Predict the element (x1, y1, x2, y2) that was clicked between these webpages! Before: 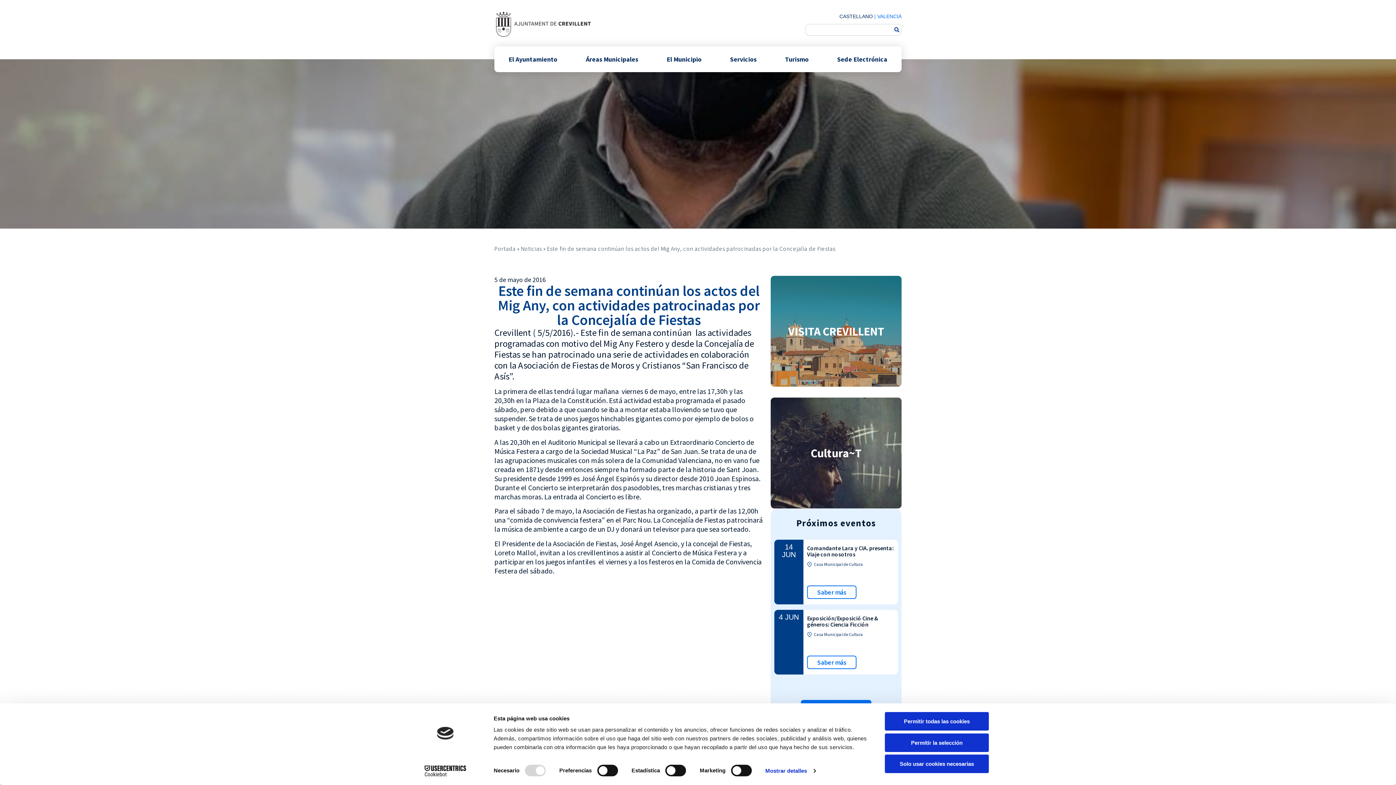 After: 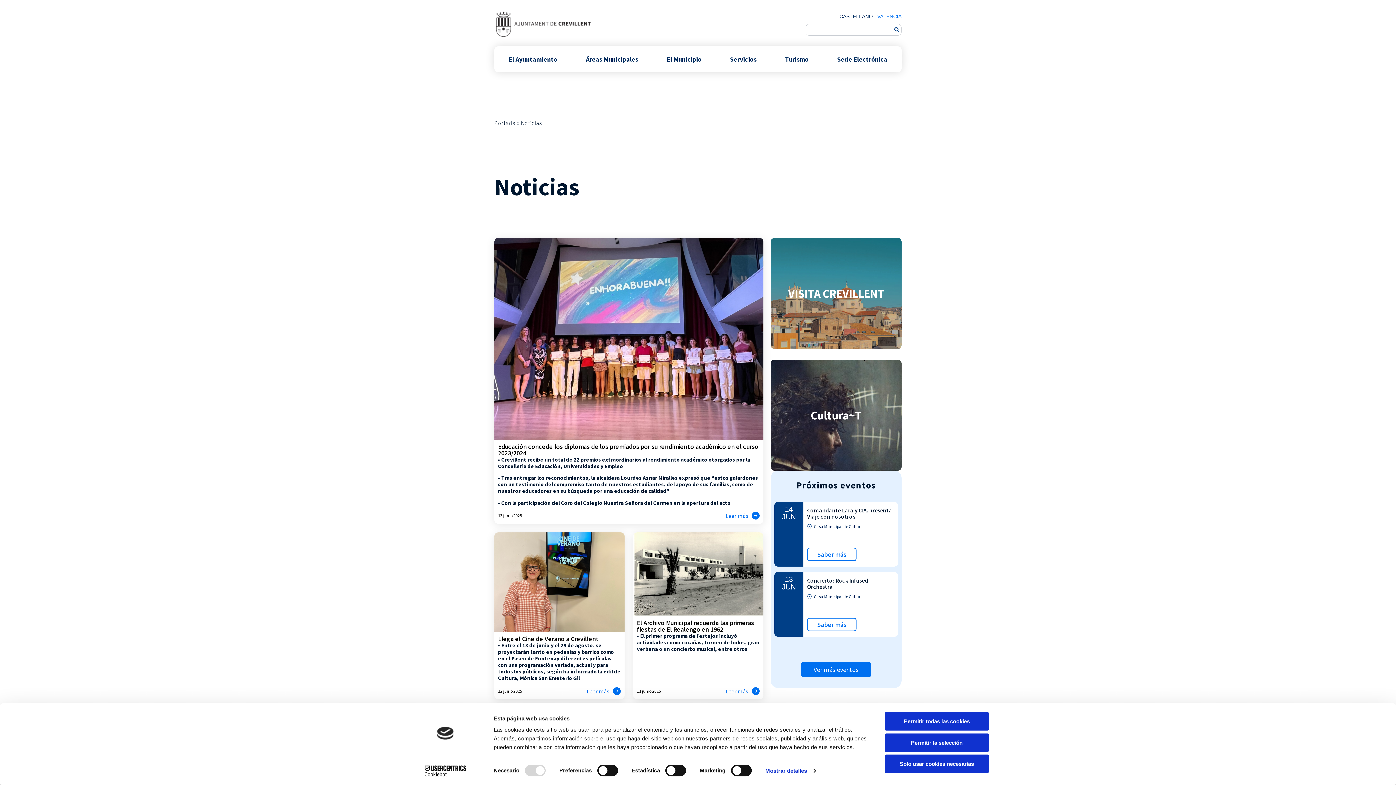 Action: bbox: (521, 245, 541, 252) label: Noticias